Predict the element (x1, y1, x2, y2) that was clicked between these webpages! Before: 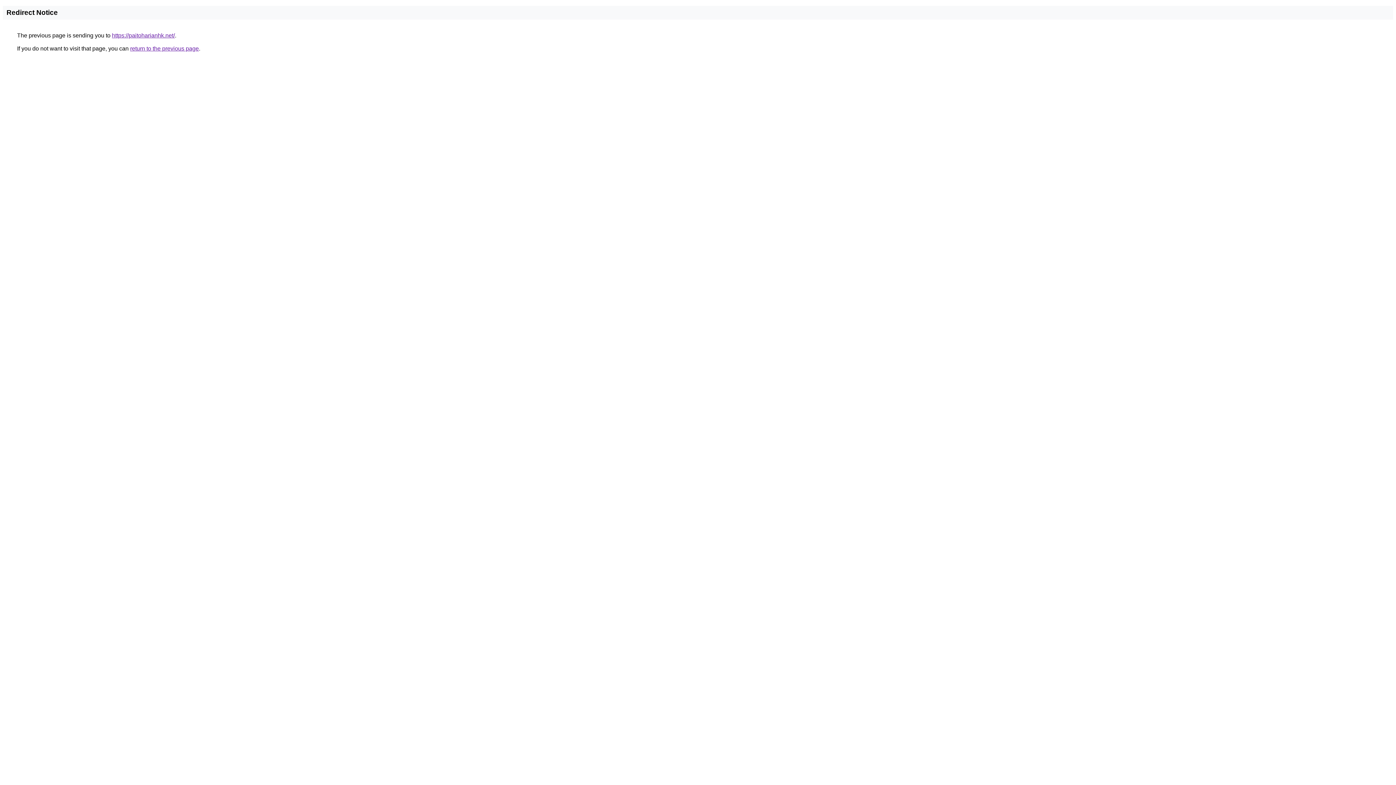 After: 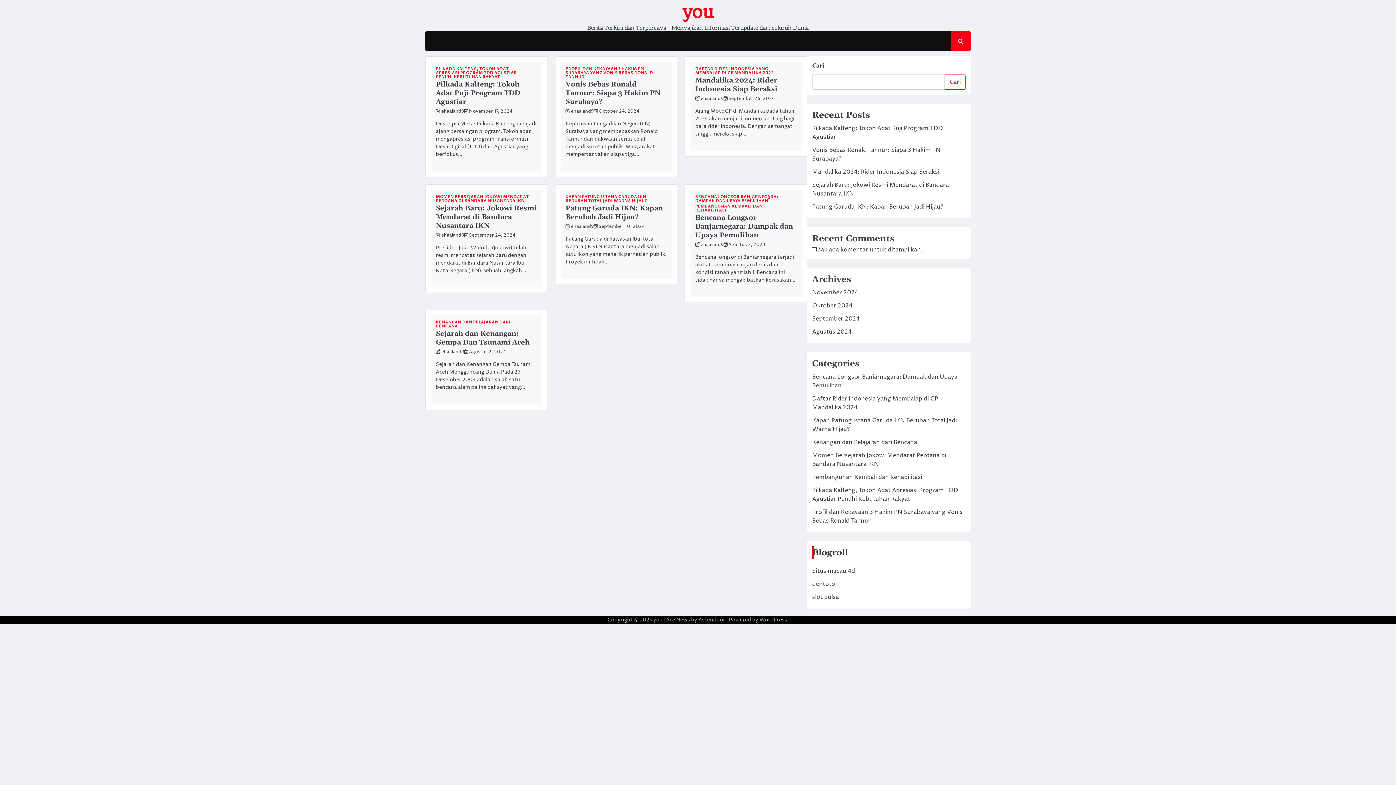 Action: bbox: (112, 32, 174, 38) label: https://paitoharianhk.net/